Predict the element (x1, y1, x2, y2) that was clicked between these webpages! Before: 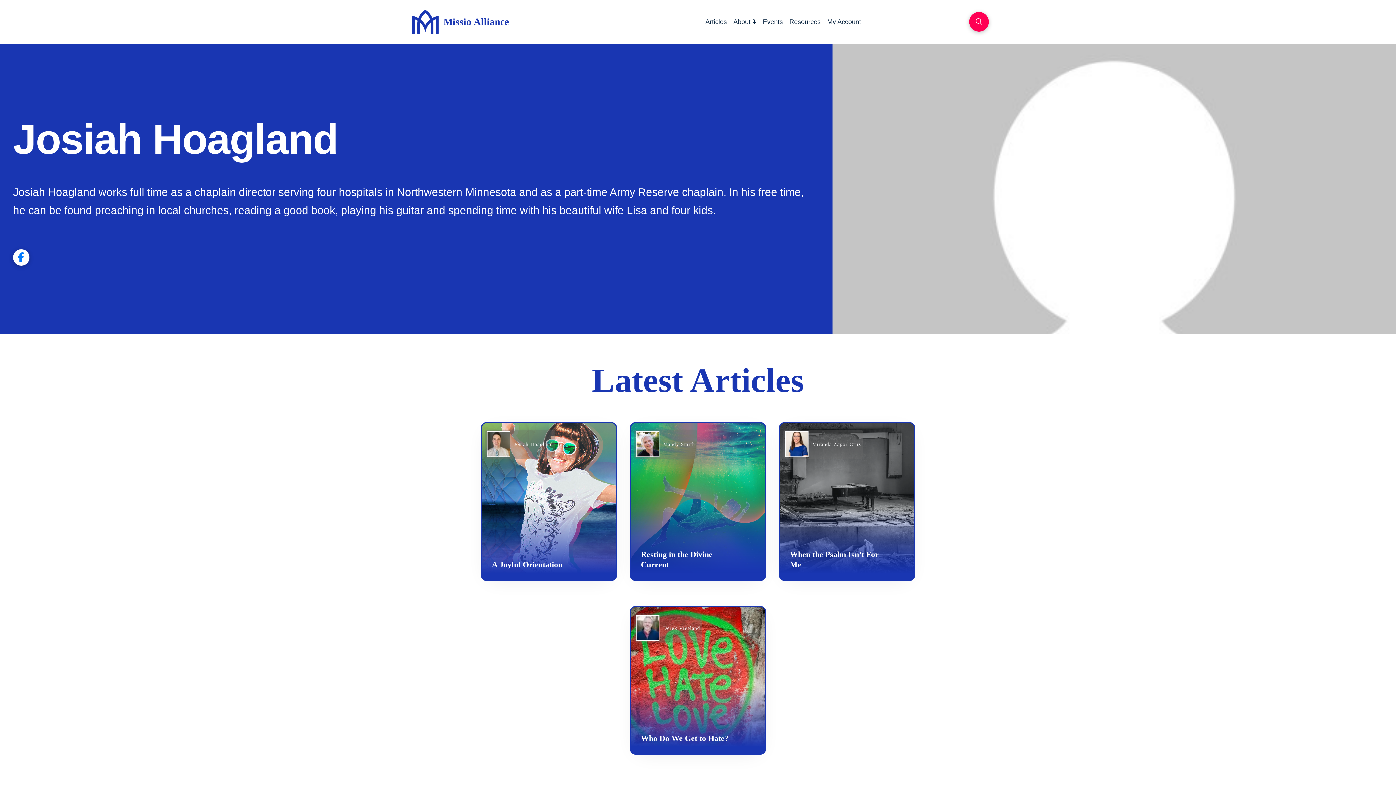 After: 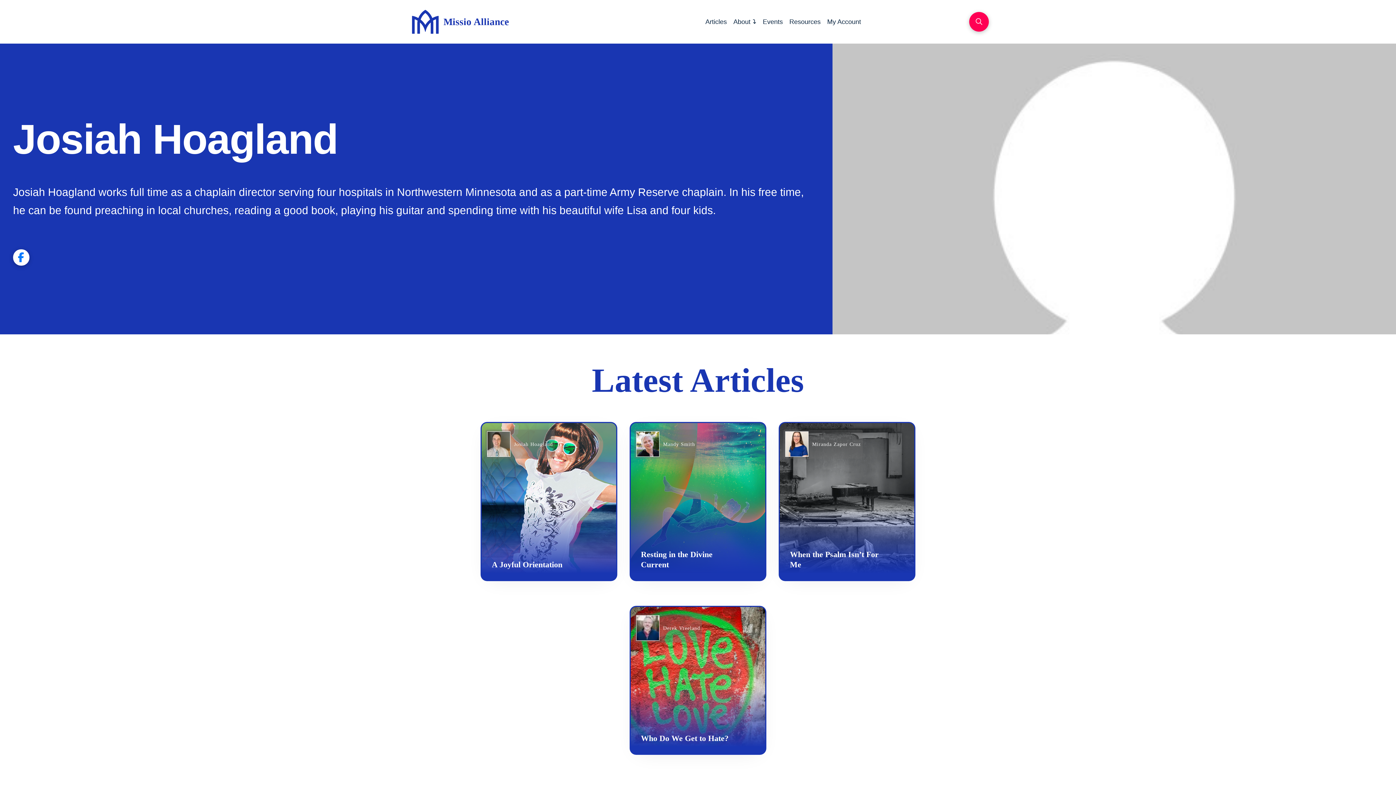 Action: bbox: (13, 249, 29, 265)